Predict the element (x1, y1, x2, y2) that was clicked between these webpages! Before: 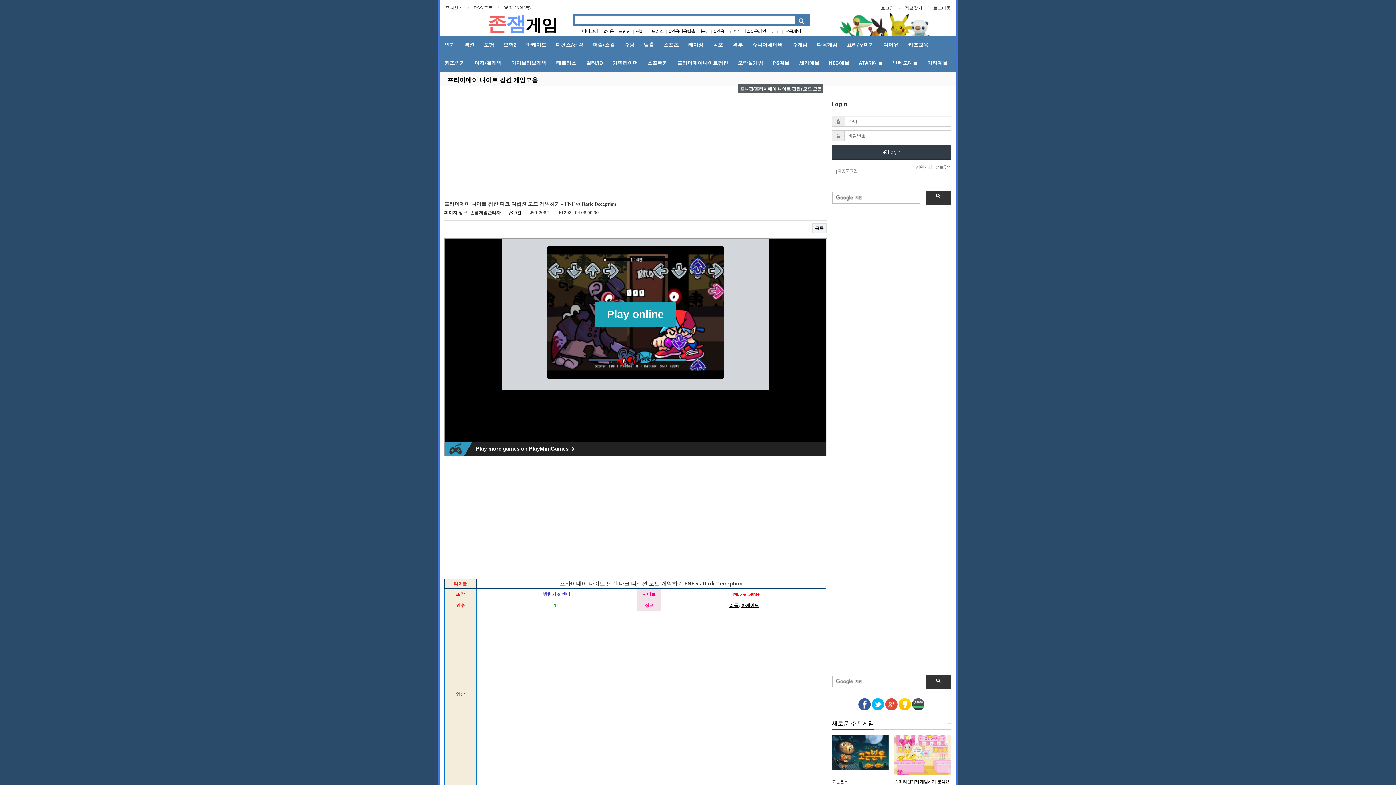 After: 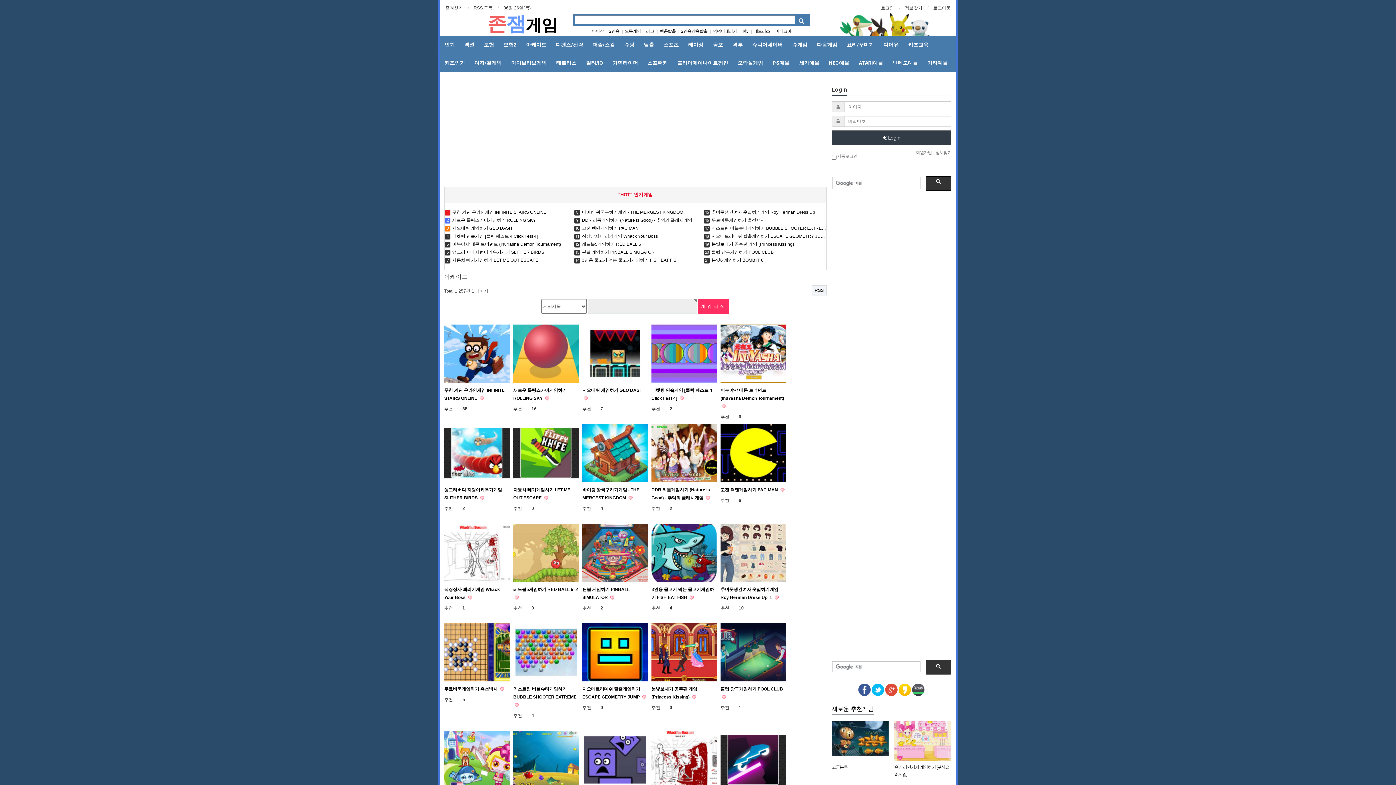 Action: label: 아케이드 bbox: (521, 35, 551, 53)